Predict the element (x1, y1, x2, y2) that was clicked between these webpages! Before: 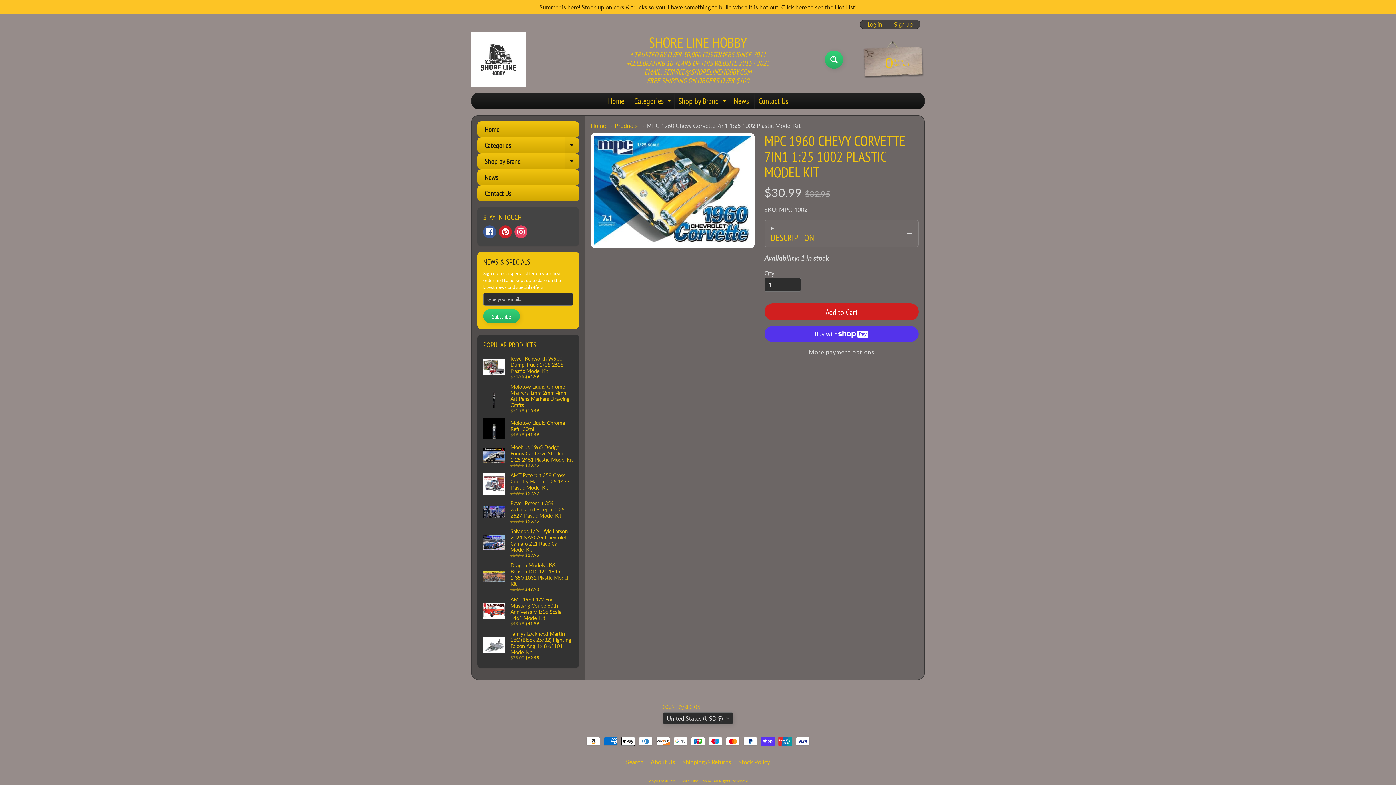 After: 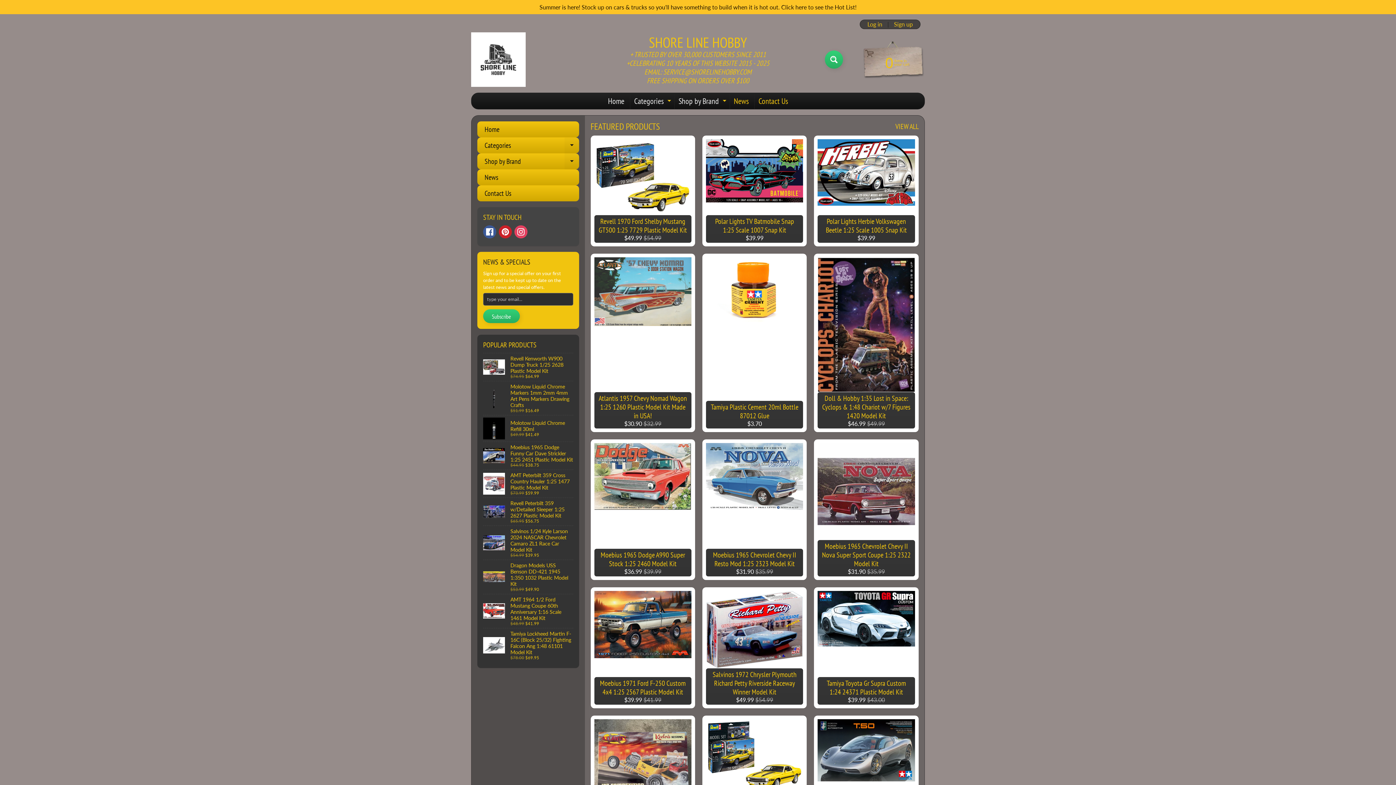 Action: label: Home bbox: (477, 121, 579, 137)